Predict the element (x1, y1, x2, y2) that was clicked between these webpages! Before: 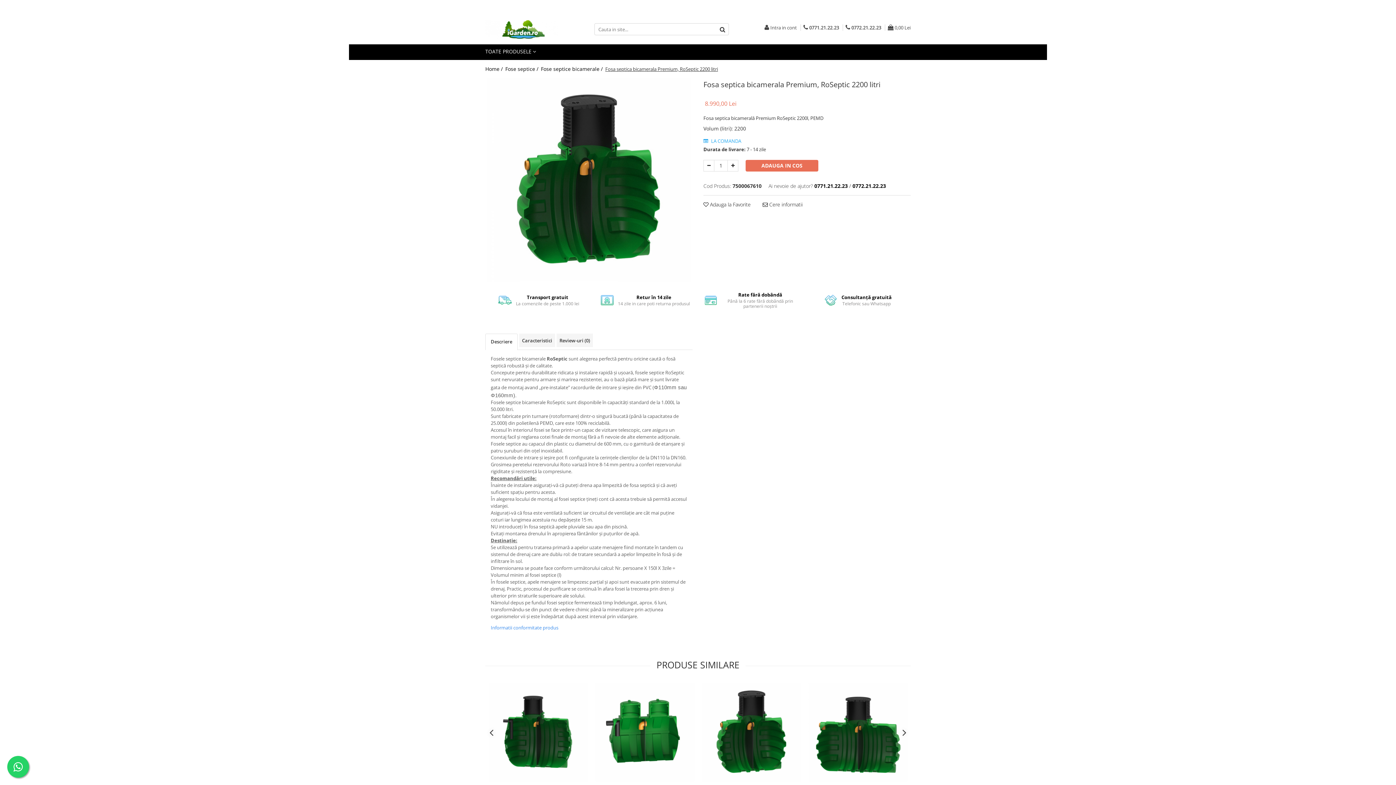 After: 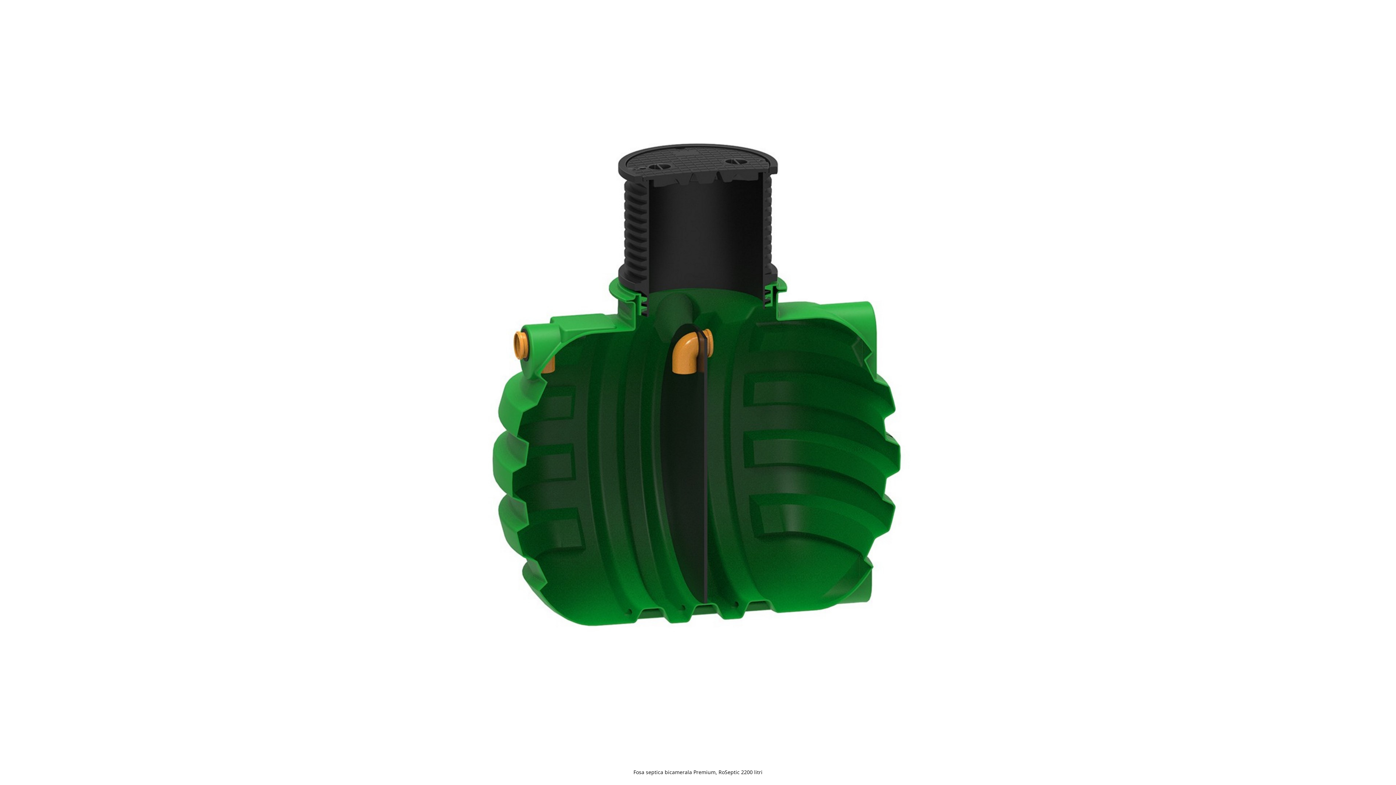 Action: bbox: (485, 78, 692, 281)